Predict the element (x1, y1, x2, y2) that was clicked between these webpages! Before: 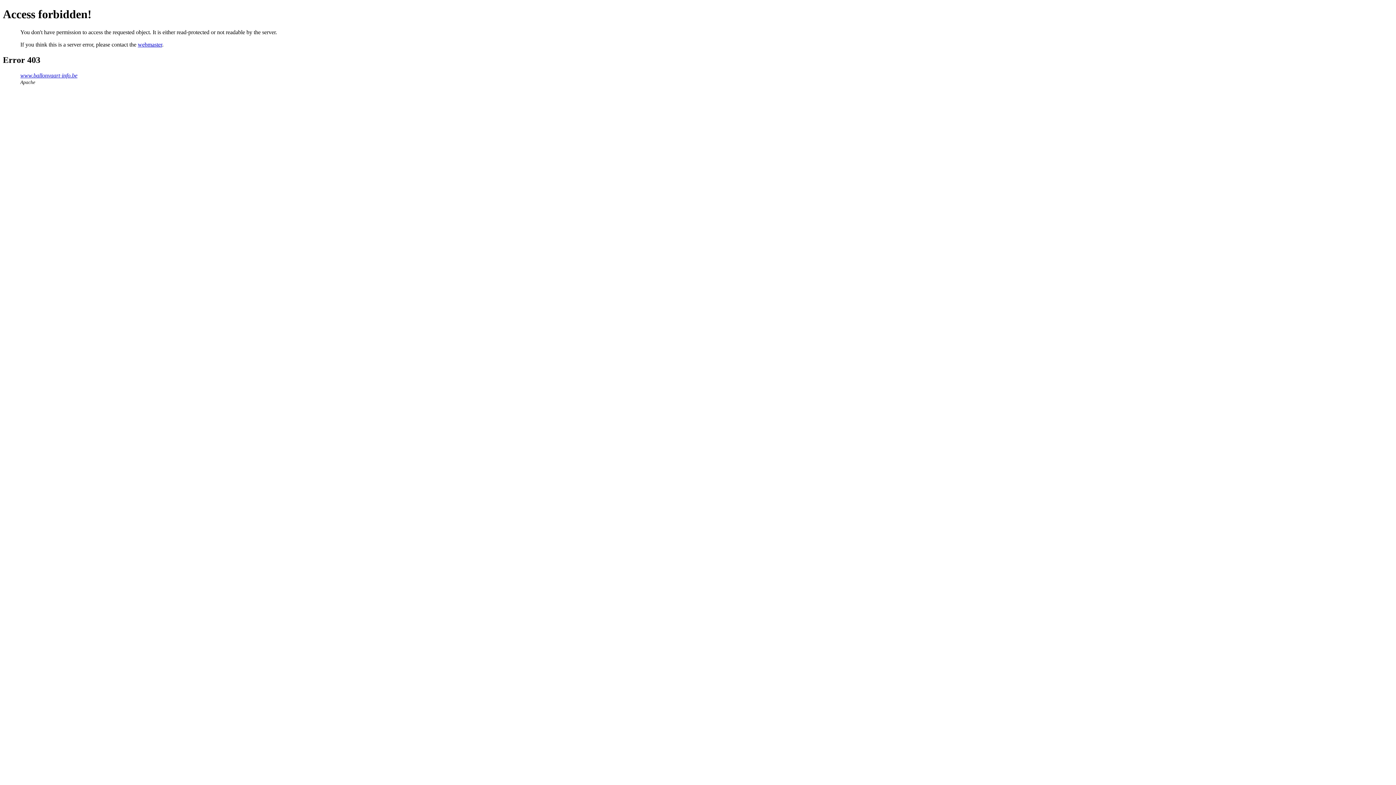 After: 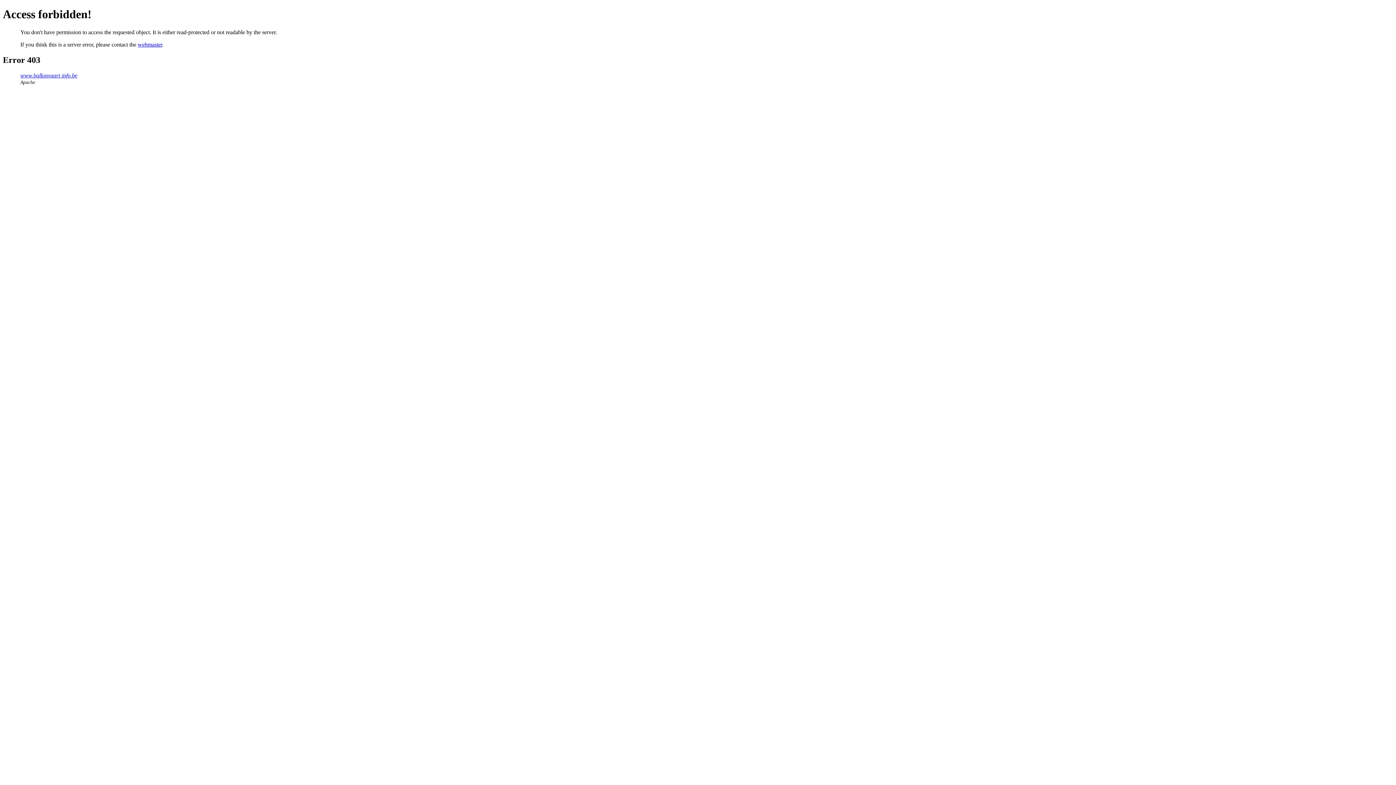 Action: label: webmaster bbox: (137, 41, 162, 47)